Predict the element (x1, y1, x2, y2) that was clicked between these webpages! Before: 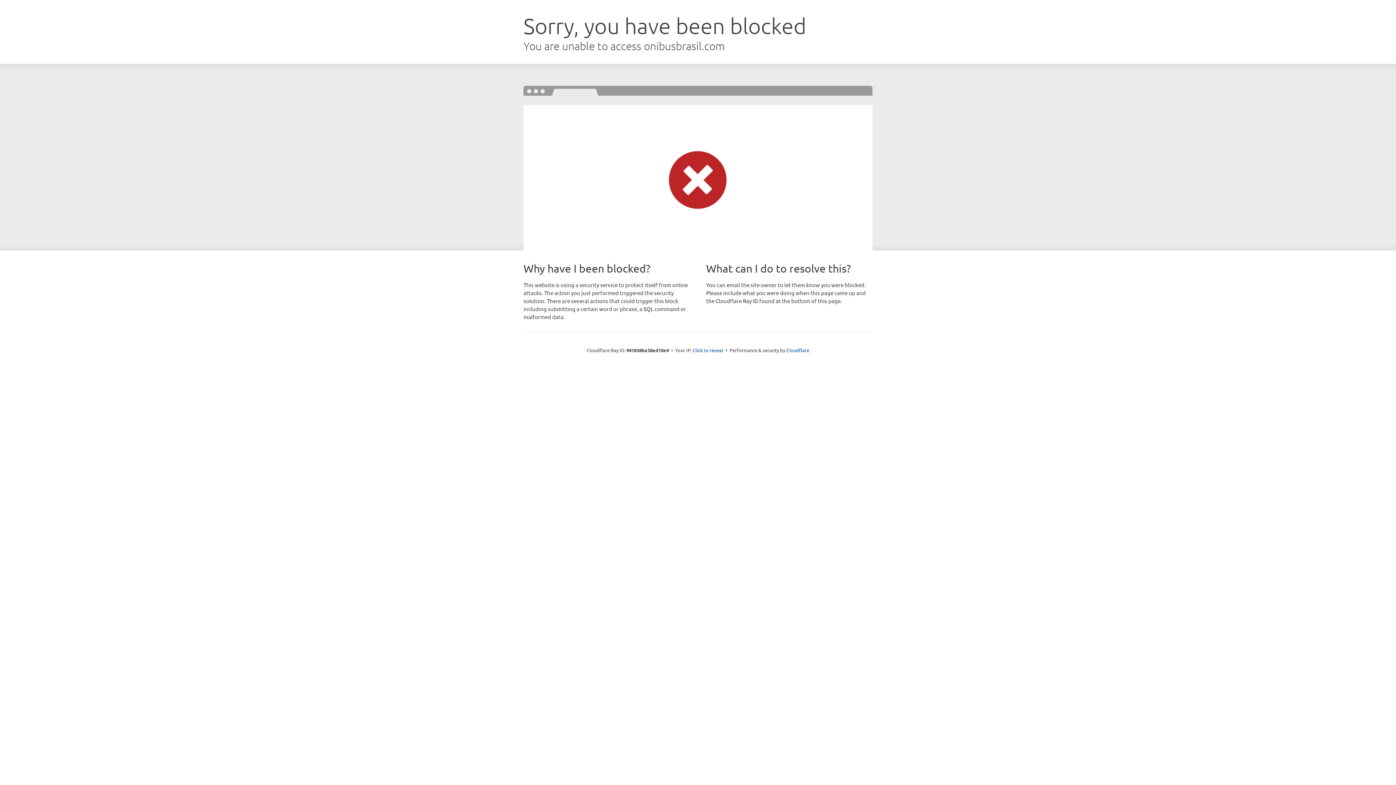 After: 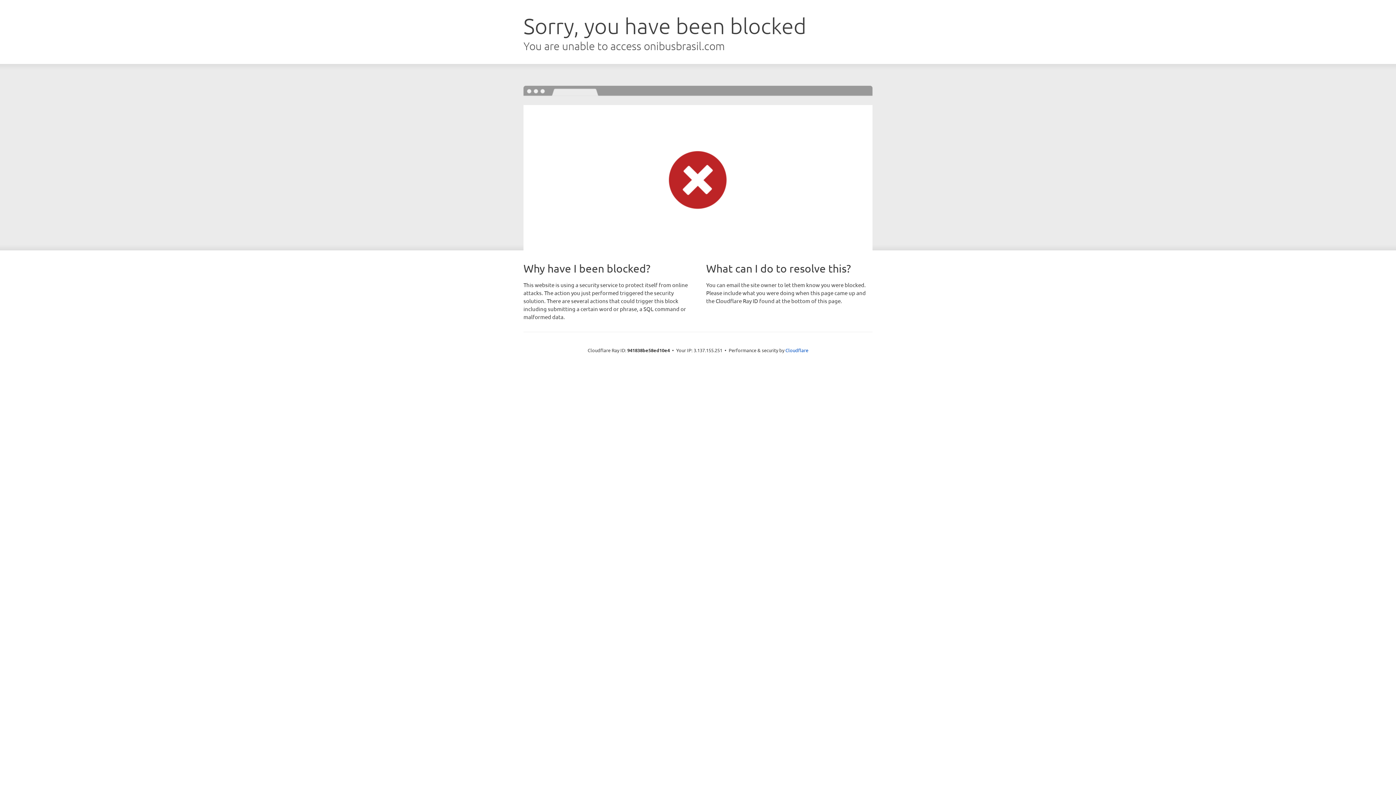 Action: label: Click to reveal bbox: (692, 346, 723, 353)